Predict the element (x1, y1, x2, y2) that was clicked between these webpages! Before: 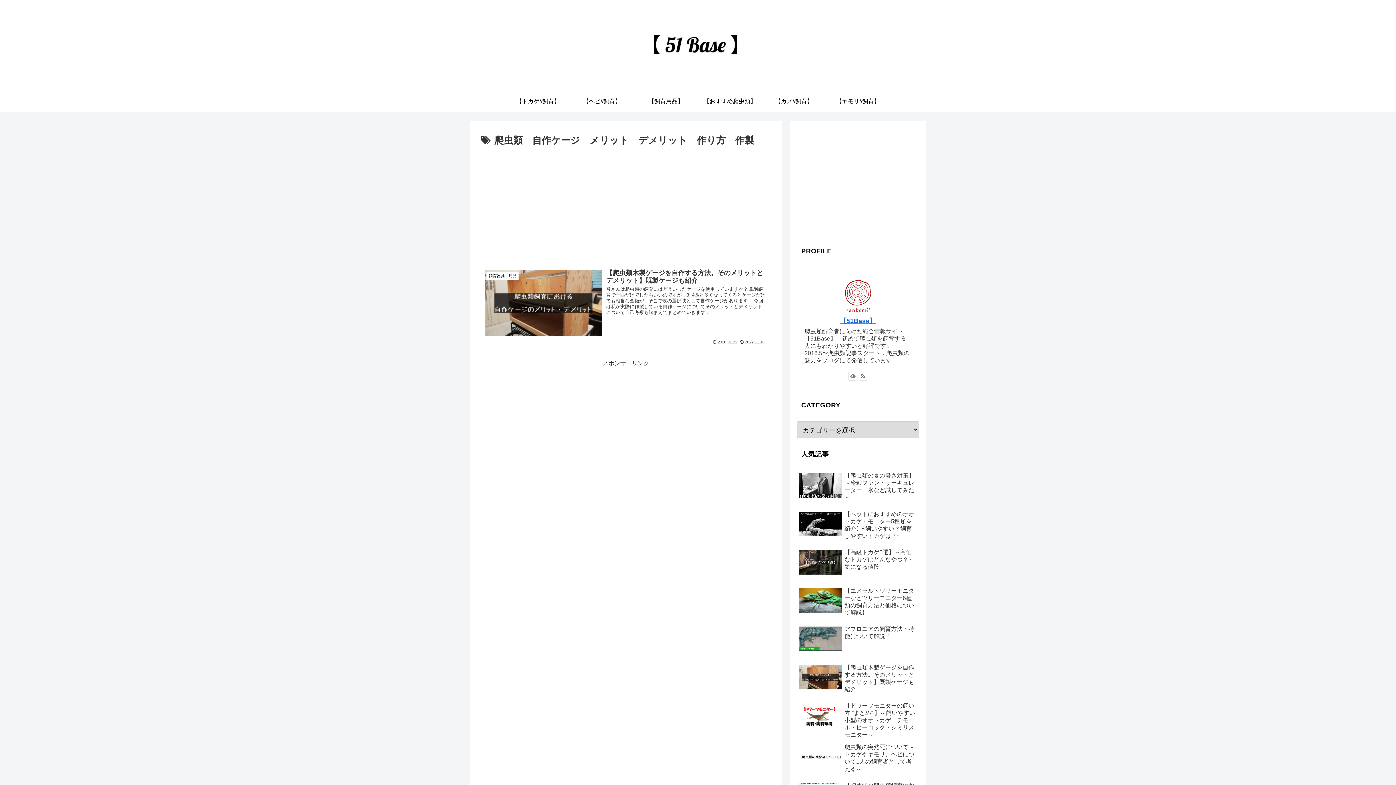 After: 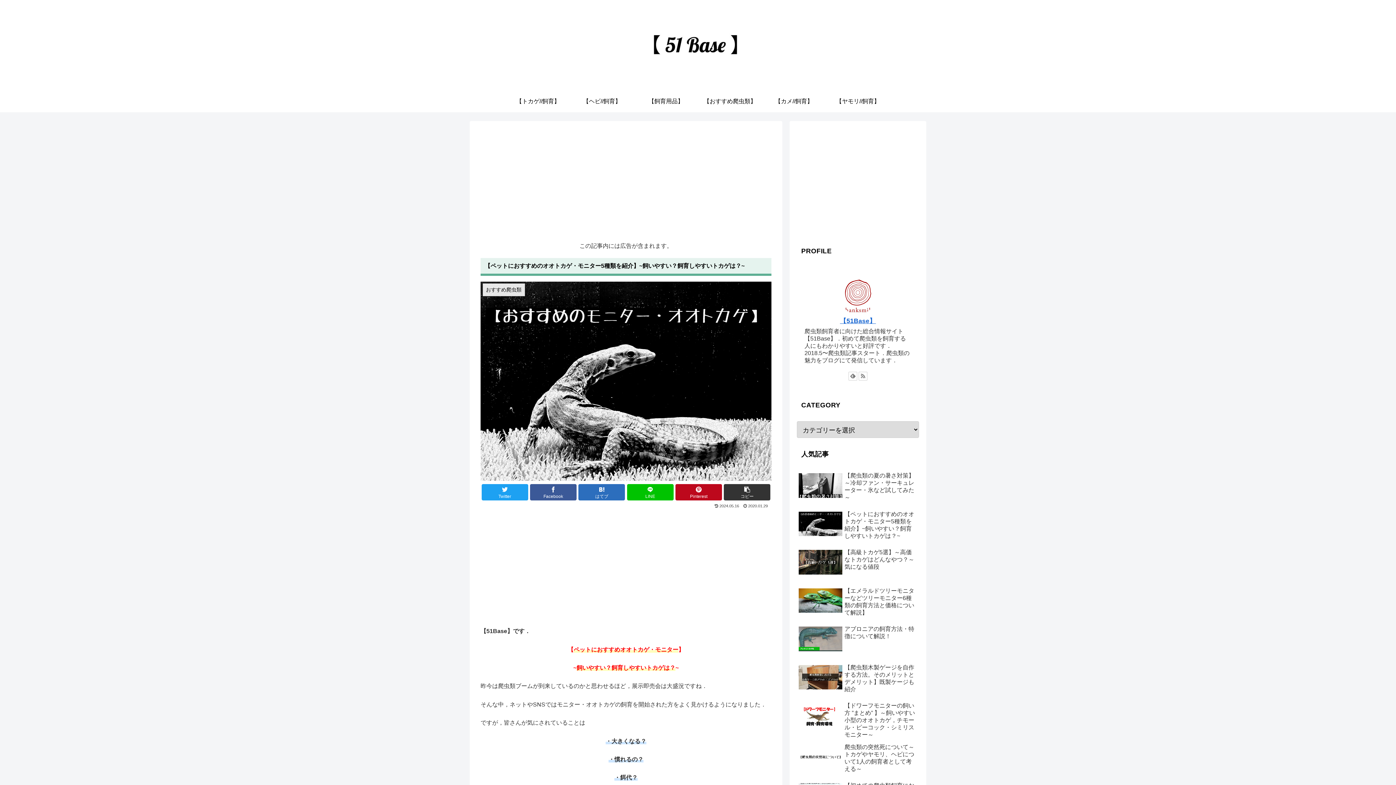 Action: label: 【ペットにおすすめのオオトカゲ・モニター5種類を紹介】~飼いやすい？飼育しやすいトカゲは？~ bbox: (797, 509, 919, 545)